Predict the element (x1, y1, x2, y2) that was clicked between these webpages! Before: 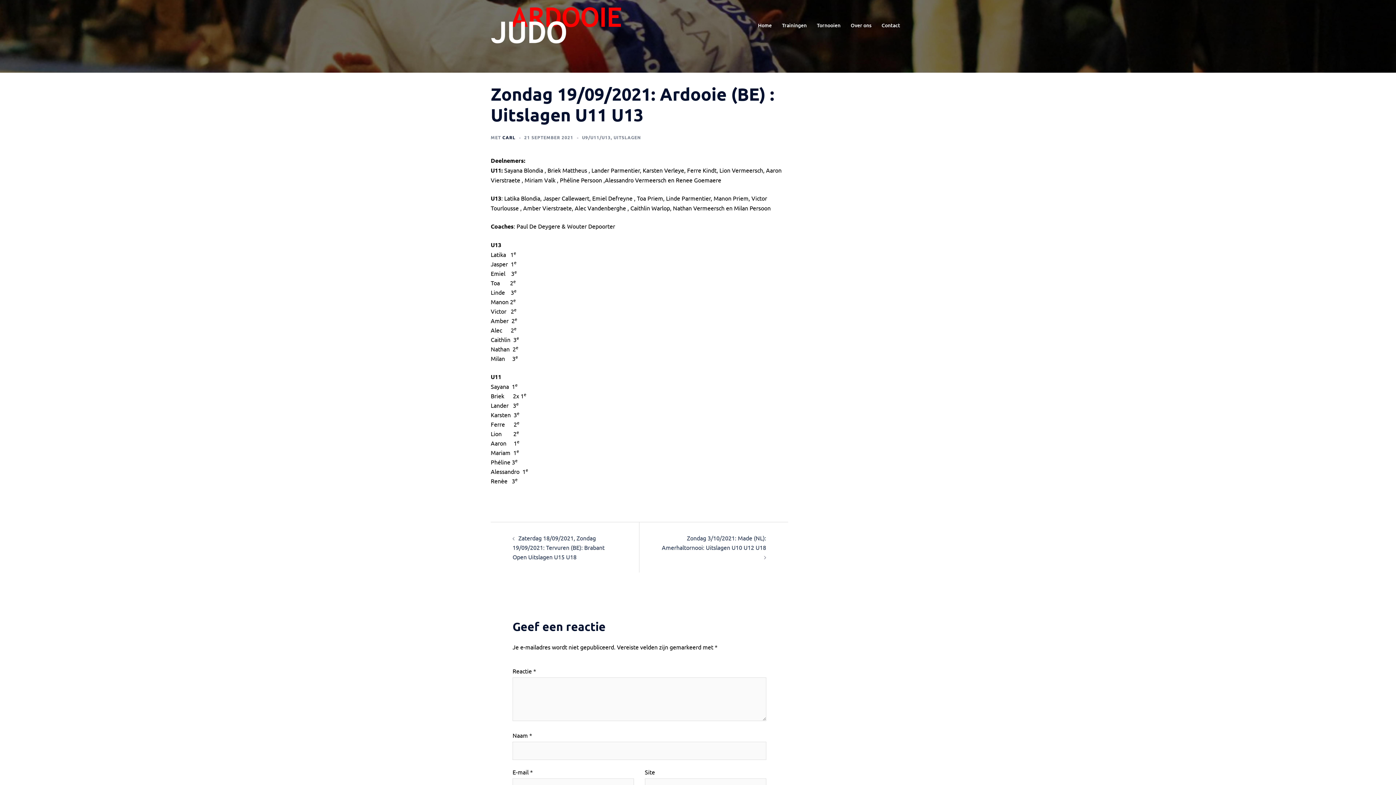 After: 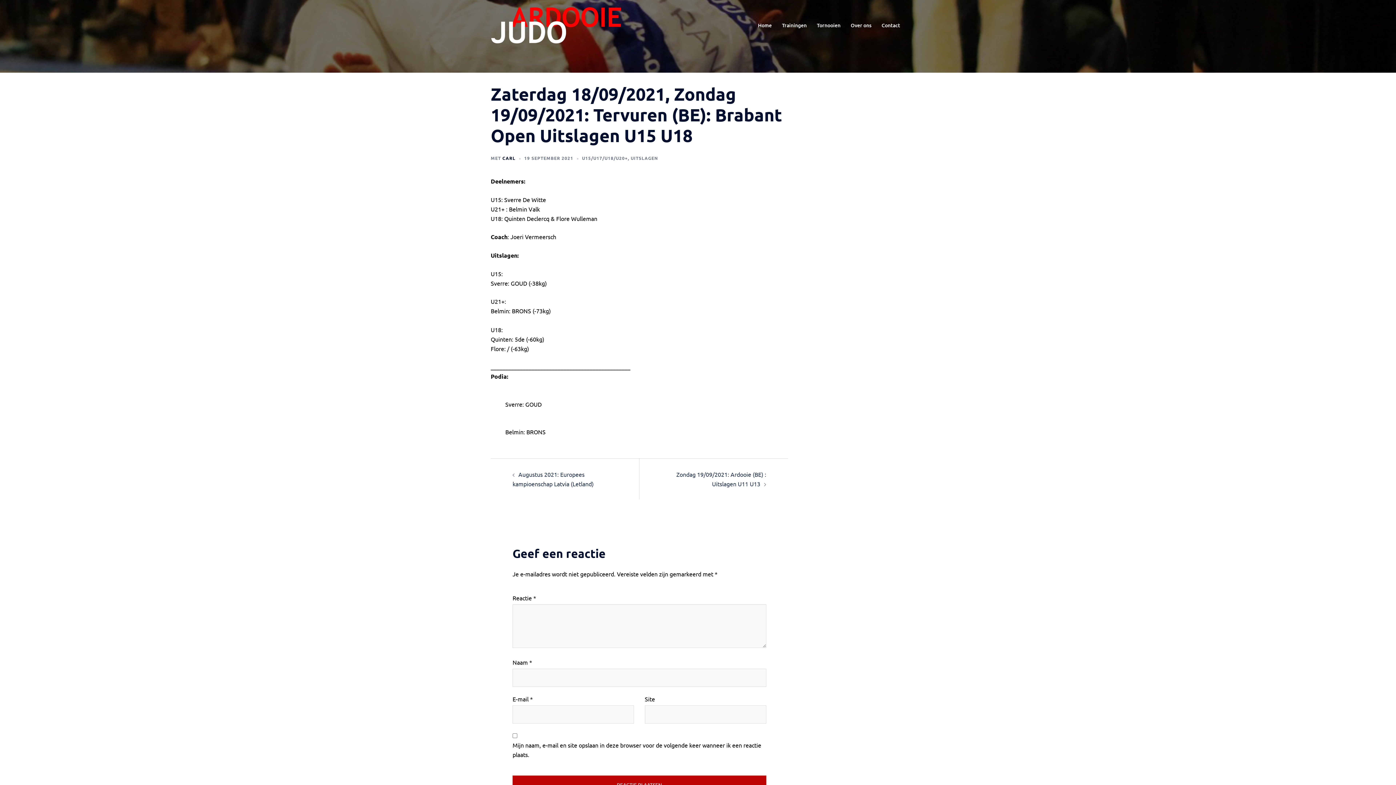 Action: label: Zaterdag 18/09/2021, Zondag 19/09/2021: Tervuren (BE): Brabant Open Uitslagen U15 U18 bbox: (512, 534, 604, 560)